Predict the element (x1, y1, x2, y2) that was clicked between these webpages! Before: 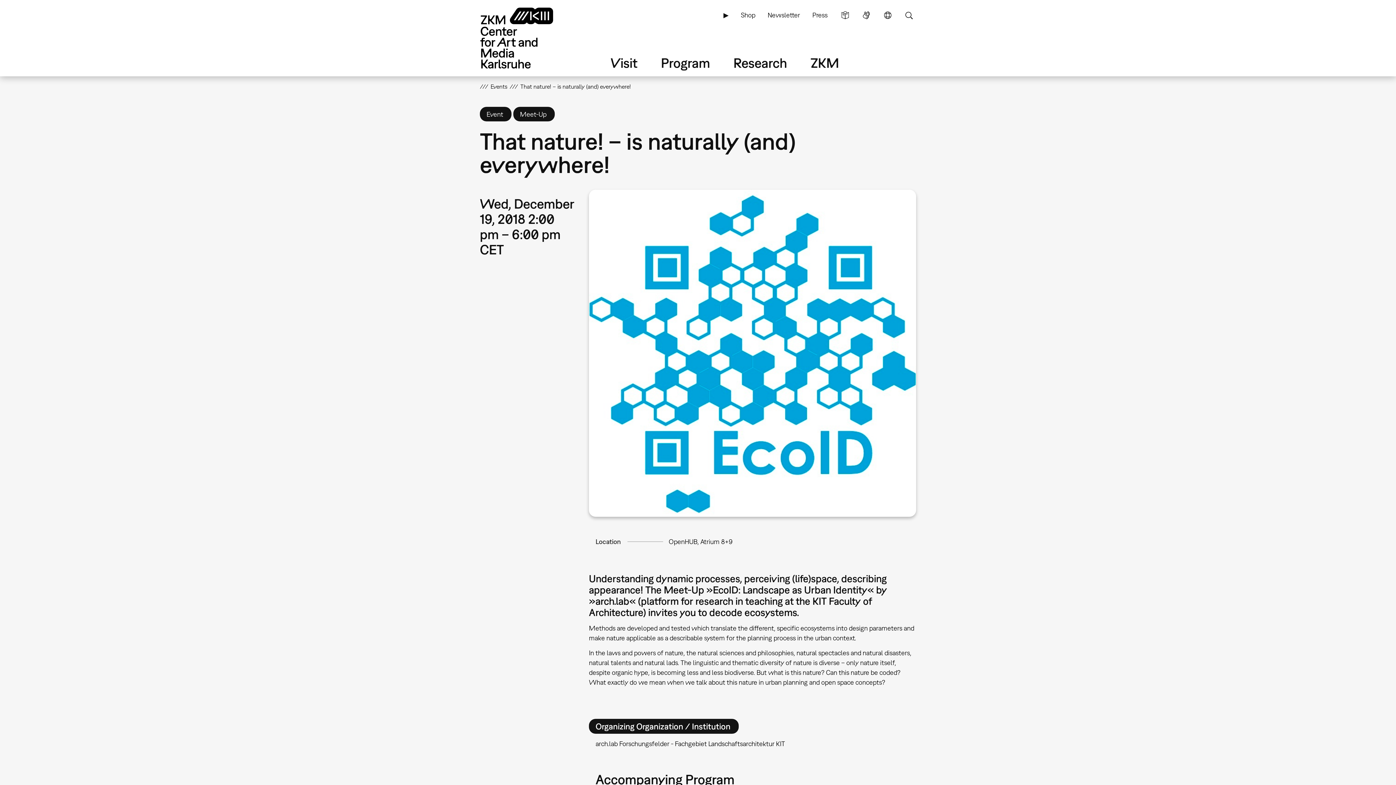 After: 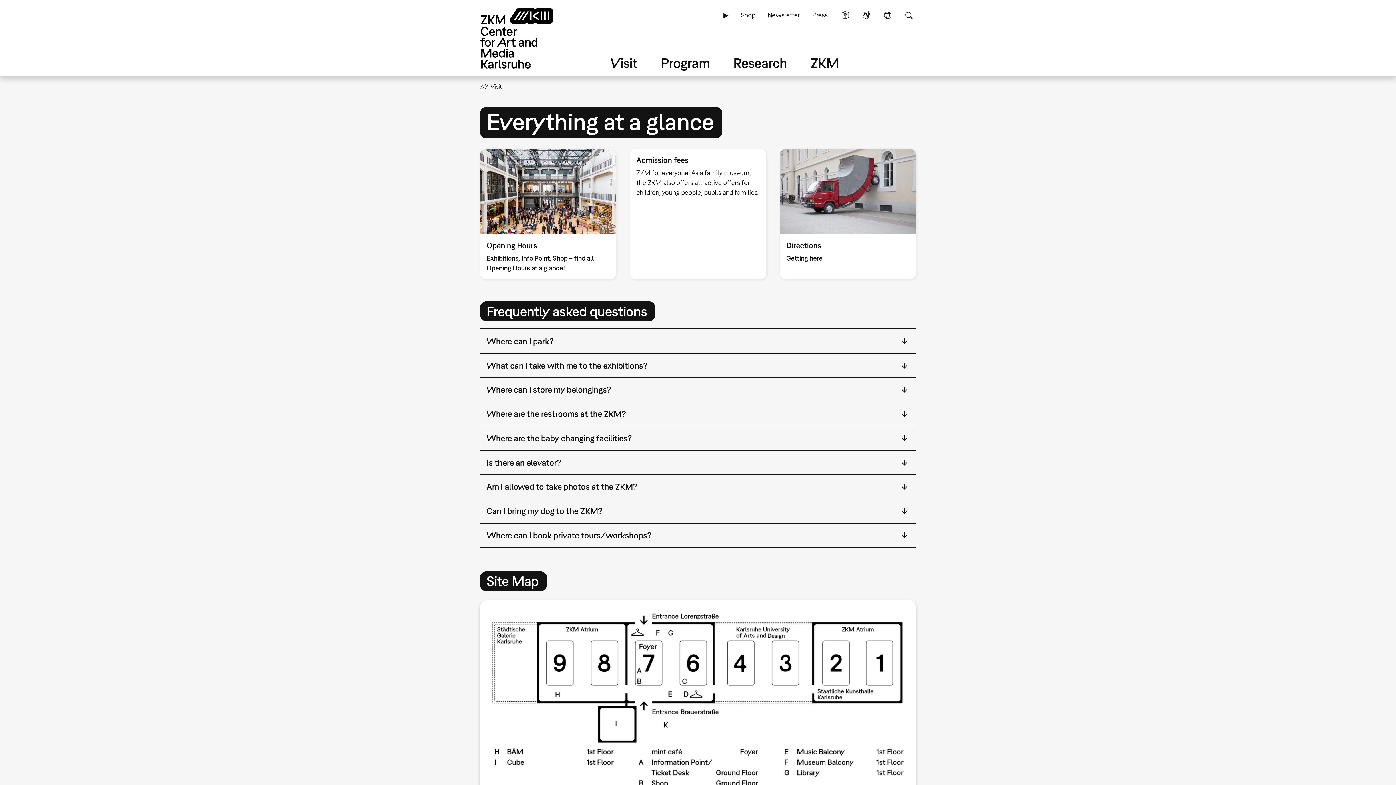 Action: bbox: (609, 53, 639, 71) label: Visit